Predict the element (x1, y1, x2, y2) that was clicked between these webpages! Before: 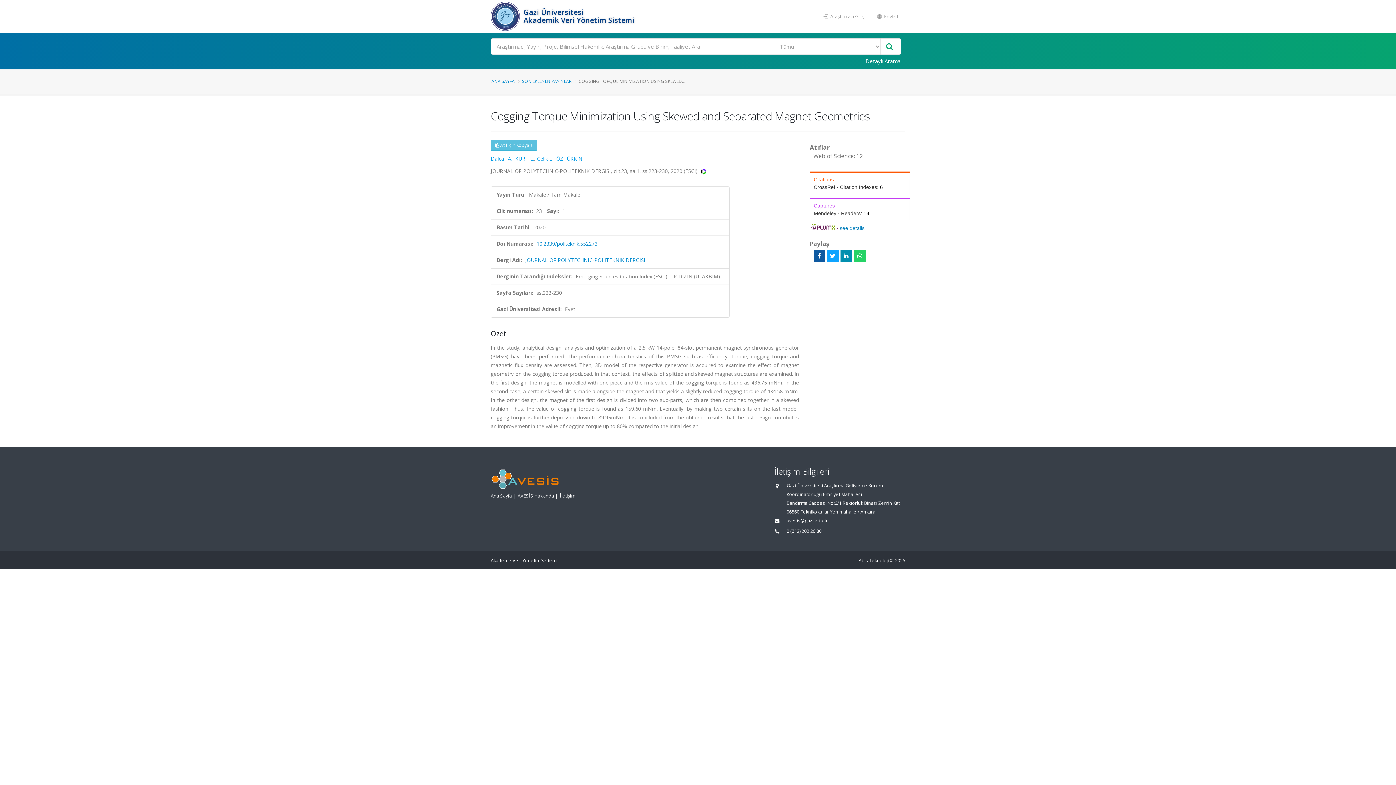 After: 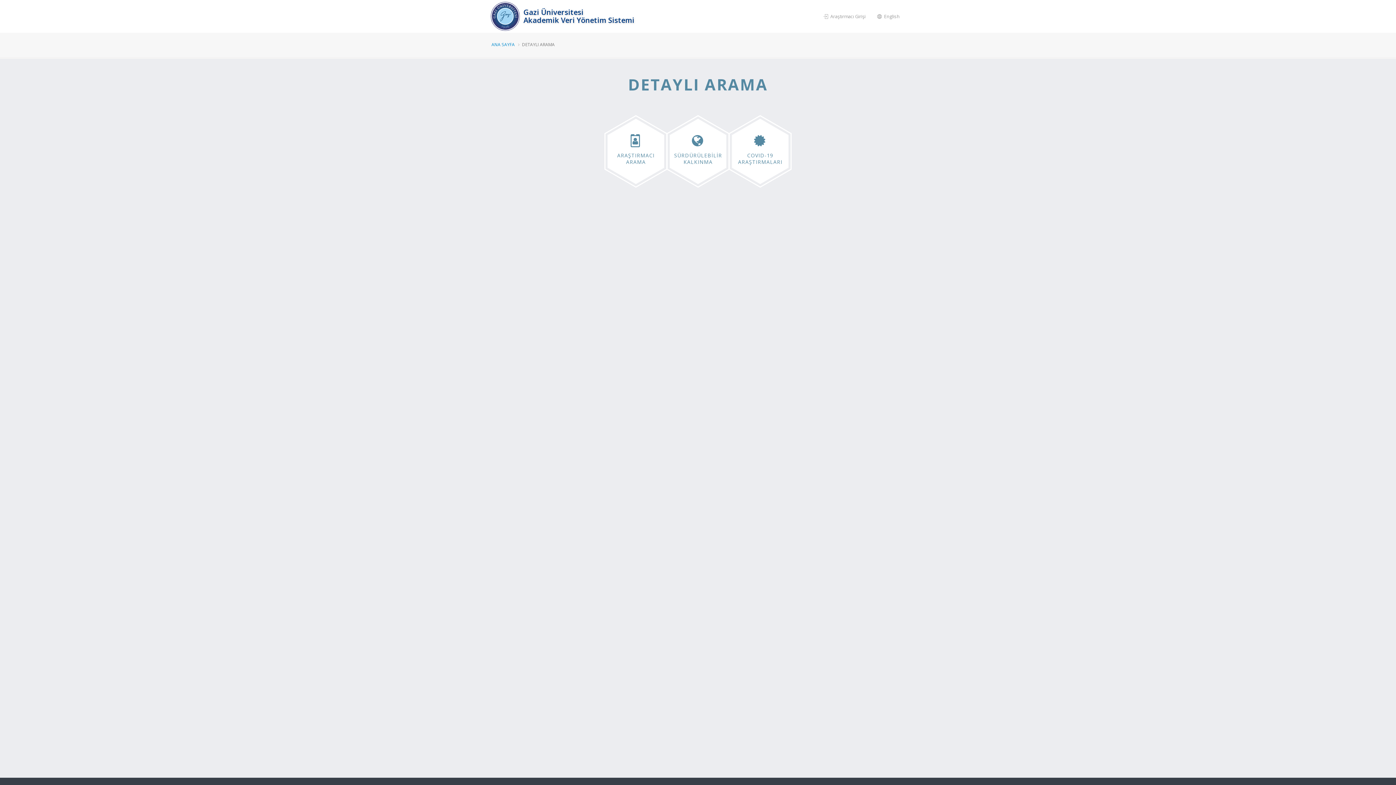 Action: label: Detaylı Arama bbox: (861, 54, 905, 67)